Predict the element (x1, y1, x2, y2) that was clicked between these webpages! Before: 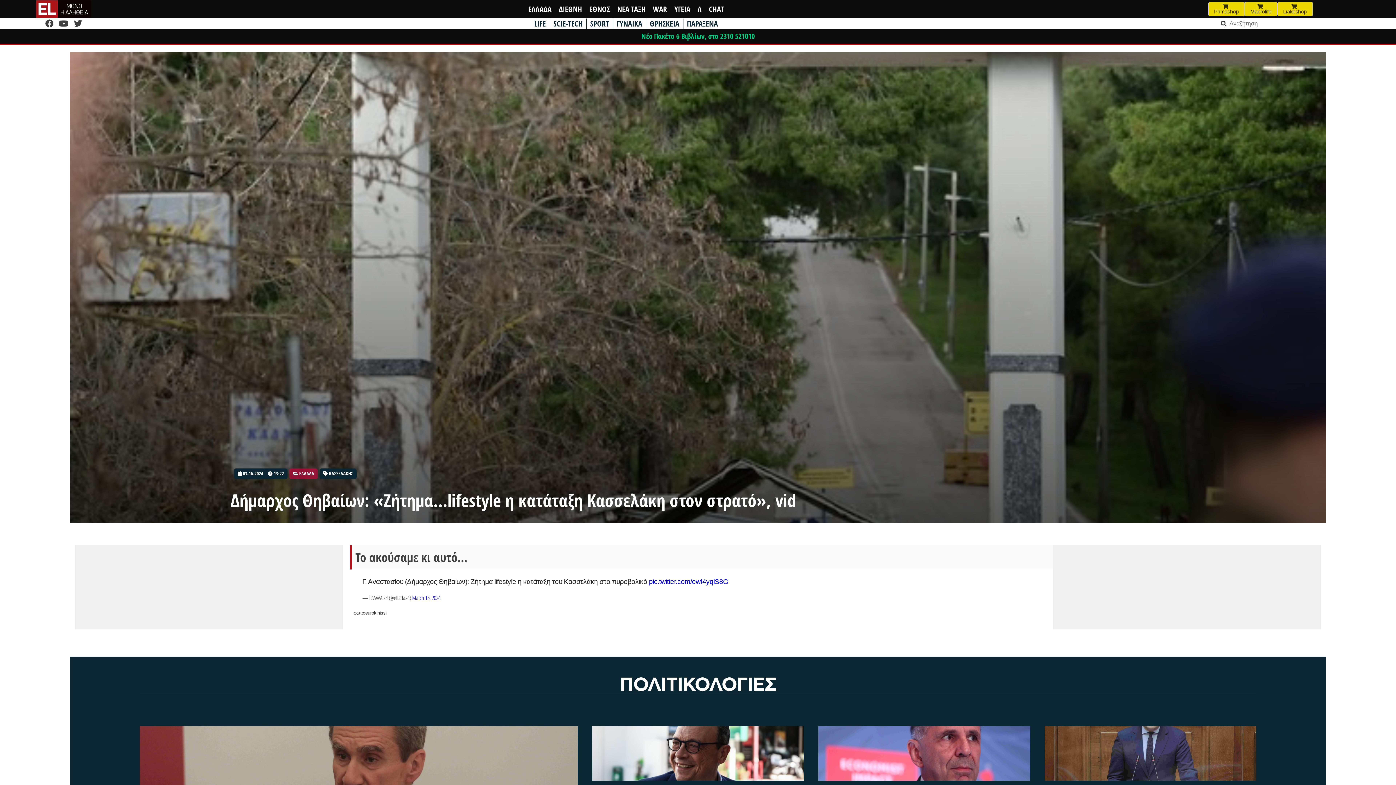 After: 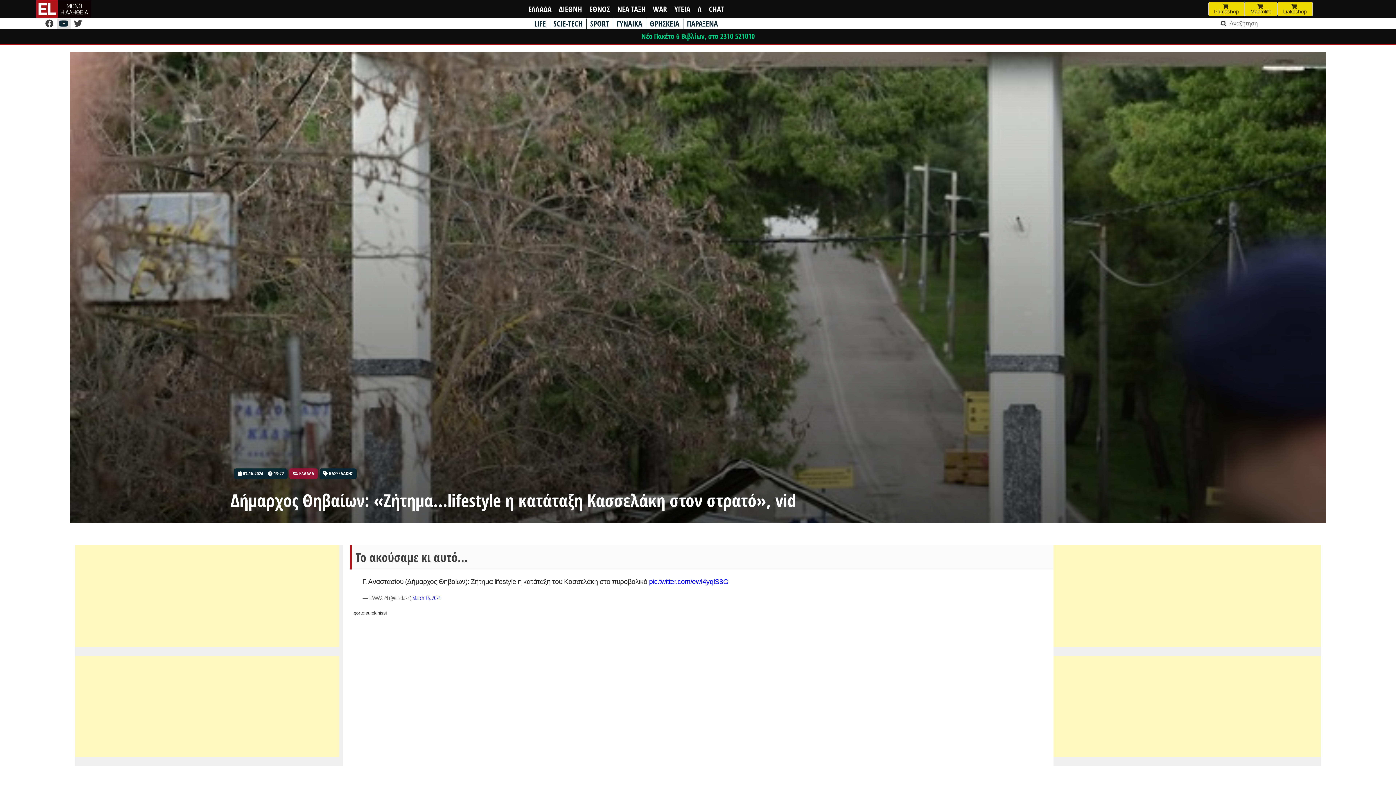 Action: label:   bbox: (56, 17, 71, 29)